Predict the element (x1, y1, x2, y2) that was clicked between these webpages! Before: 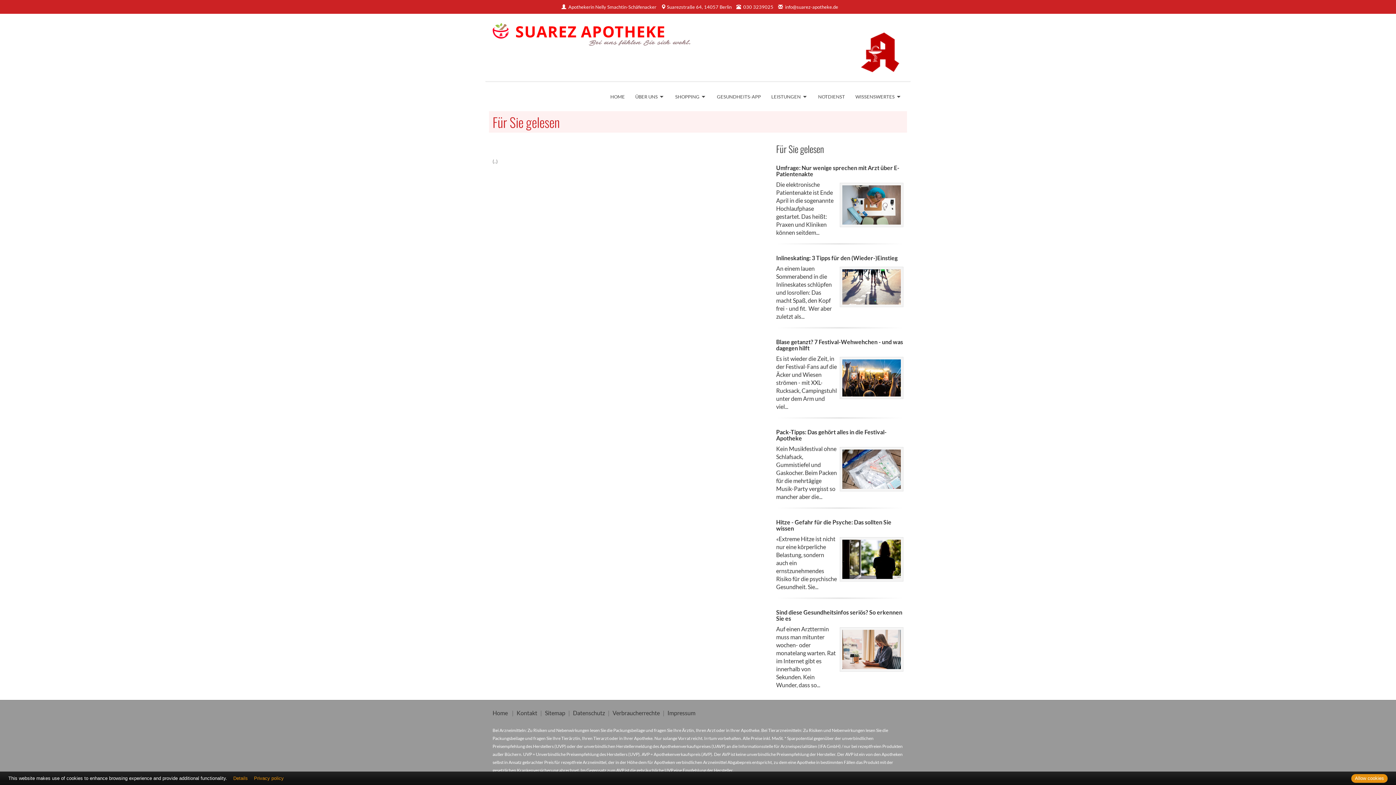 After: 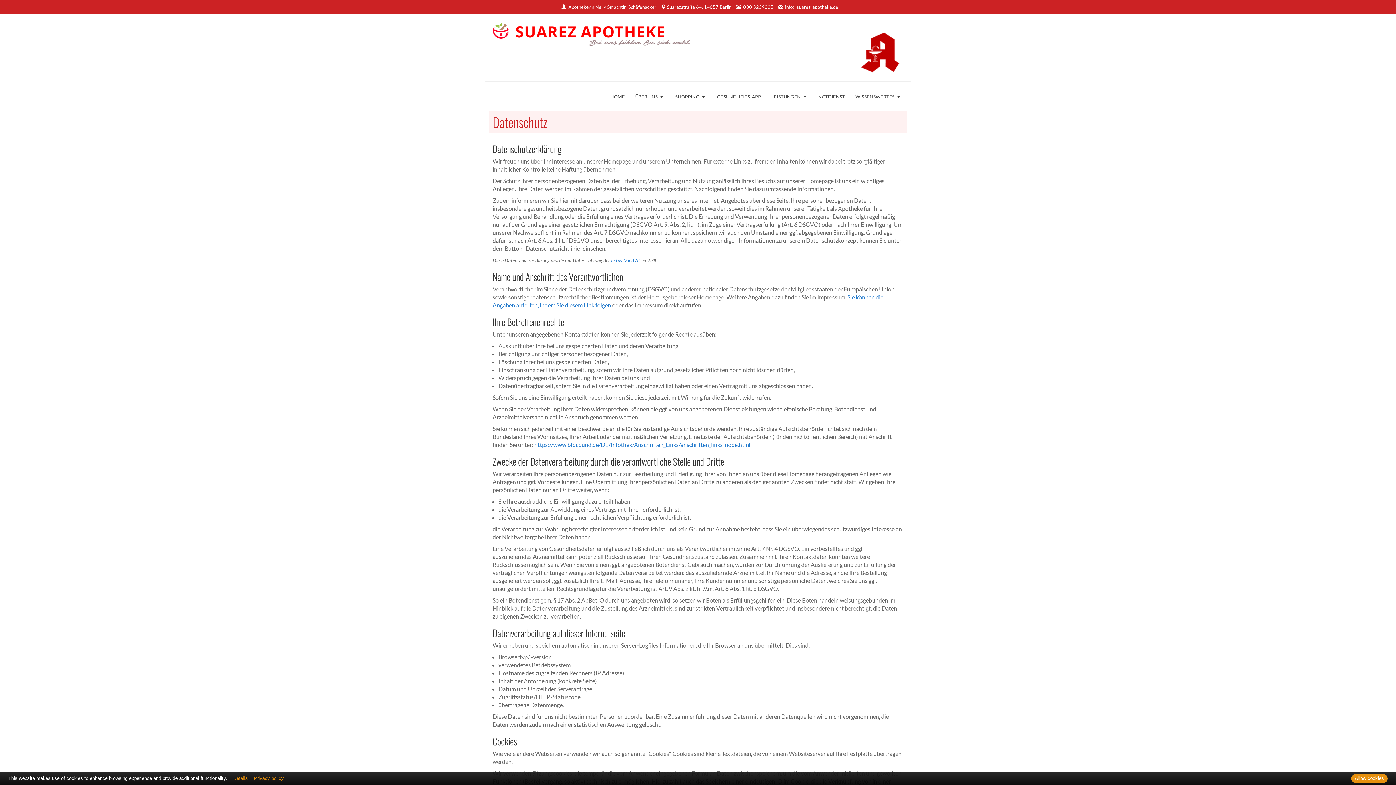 Action: label: Privacy policy bbox: (254, 775, 283, 782)